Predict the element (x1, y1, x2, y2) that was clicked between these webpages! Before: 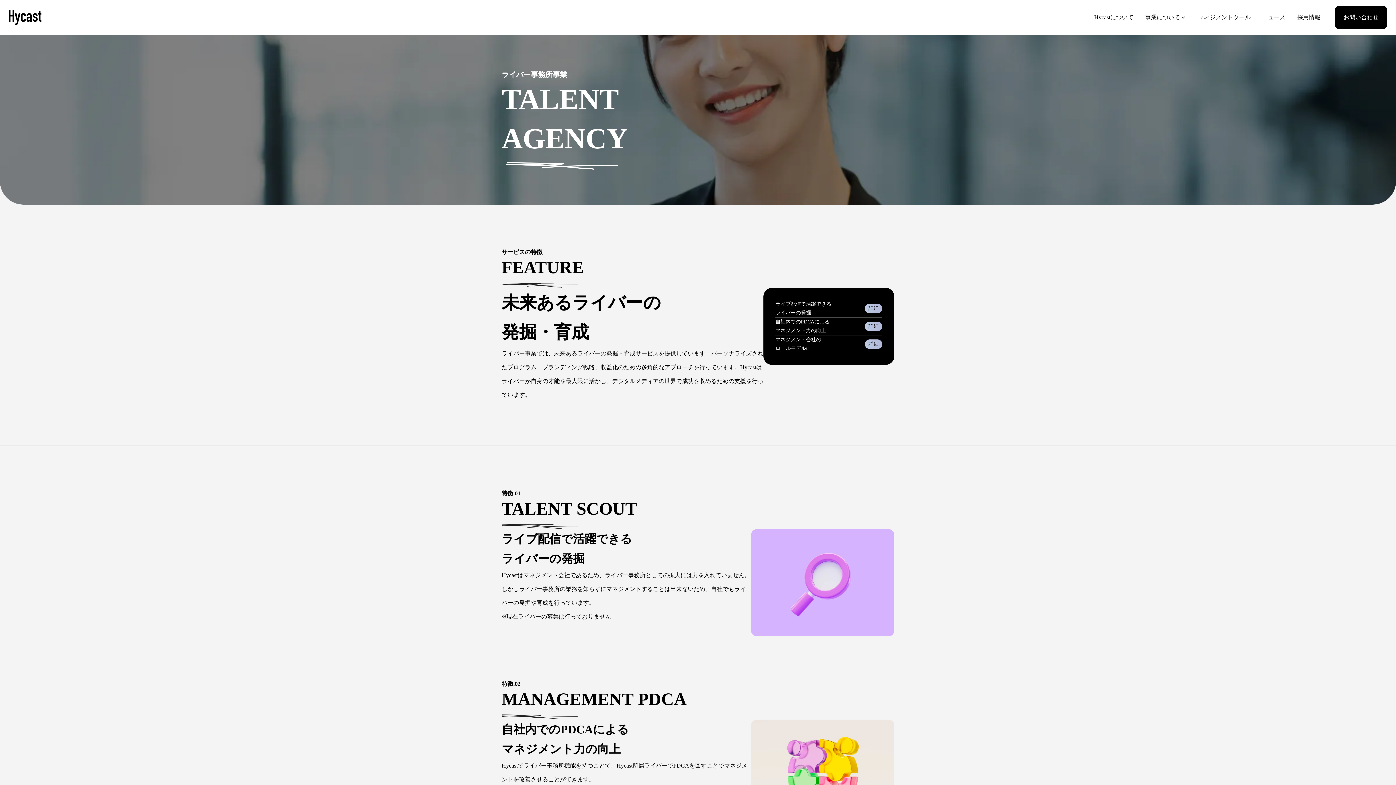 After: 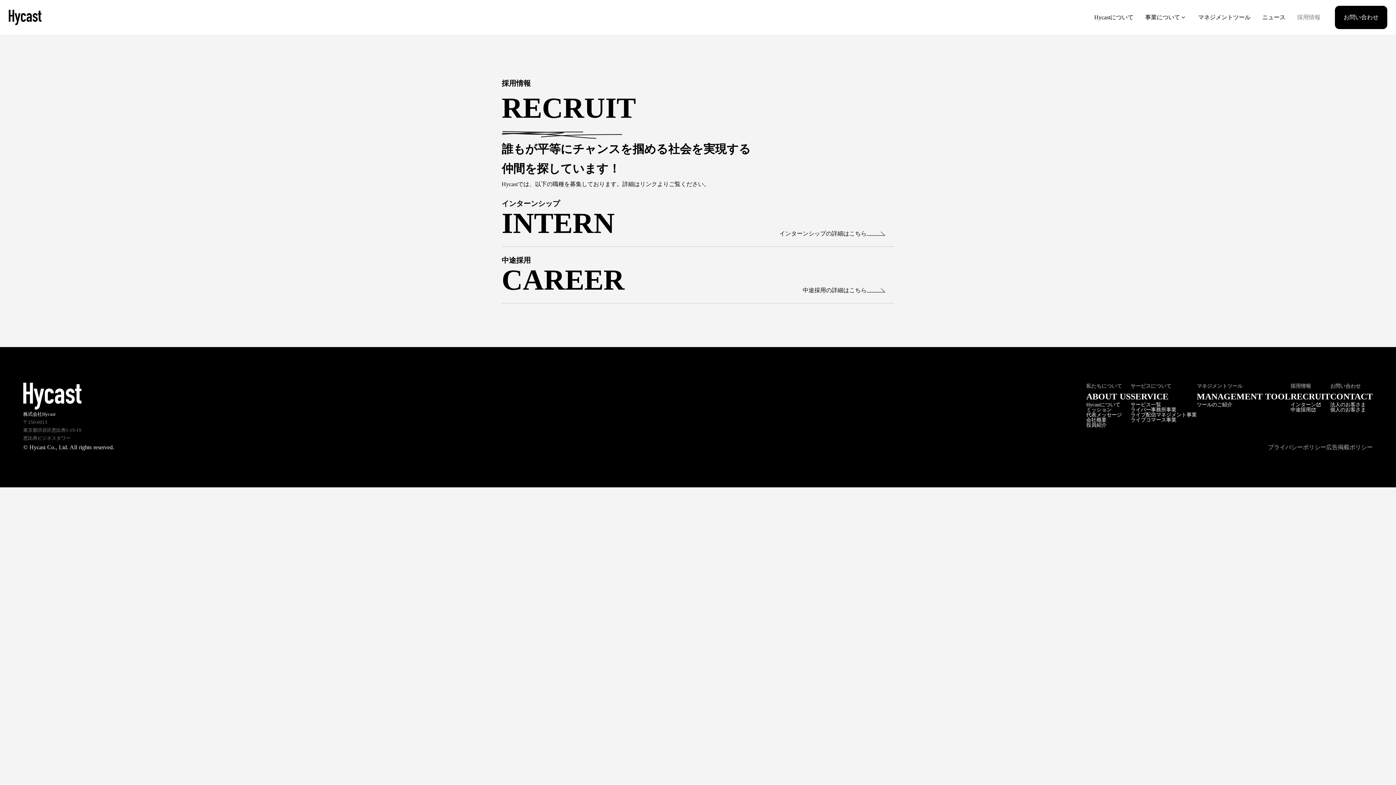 Action: bbox: (1291, 8, 1326, 26) label: 採用情報
